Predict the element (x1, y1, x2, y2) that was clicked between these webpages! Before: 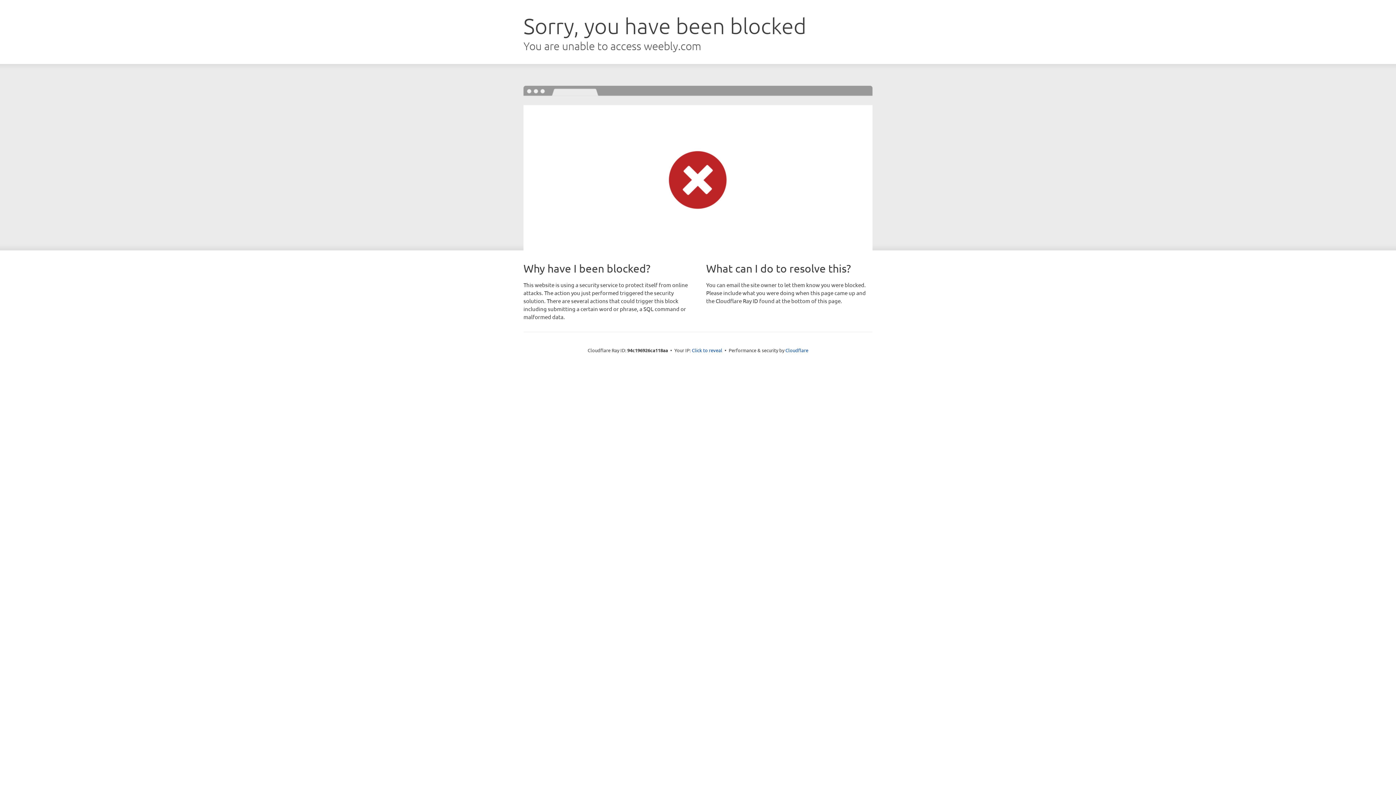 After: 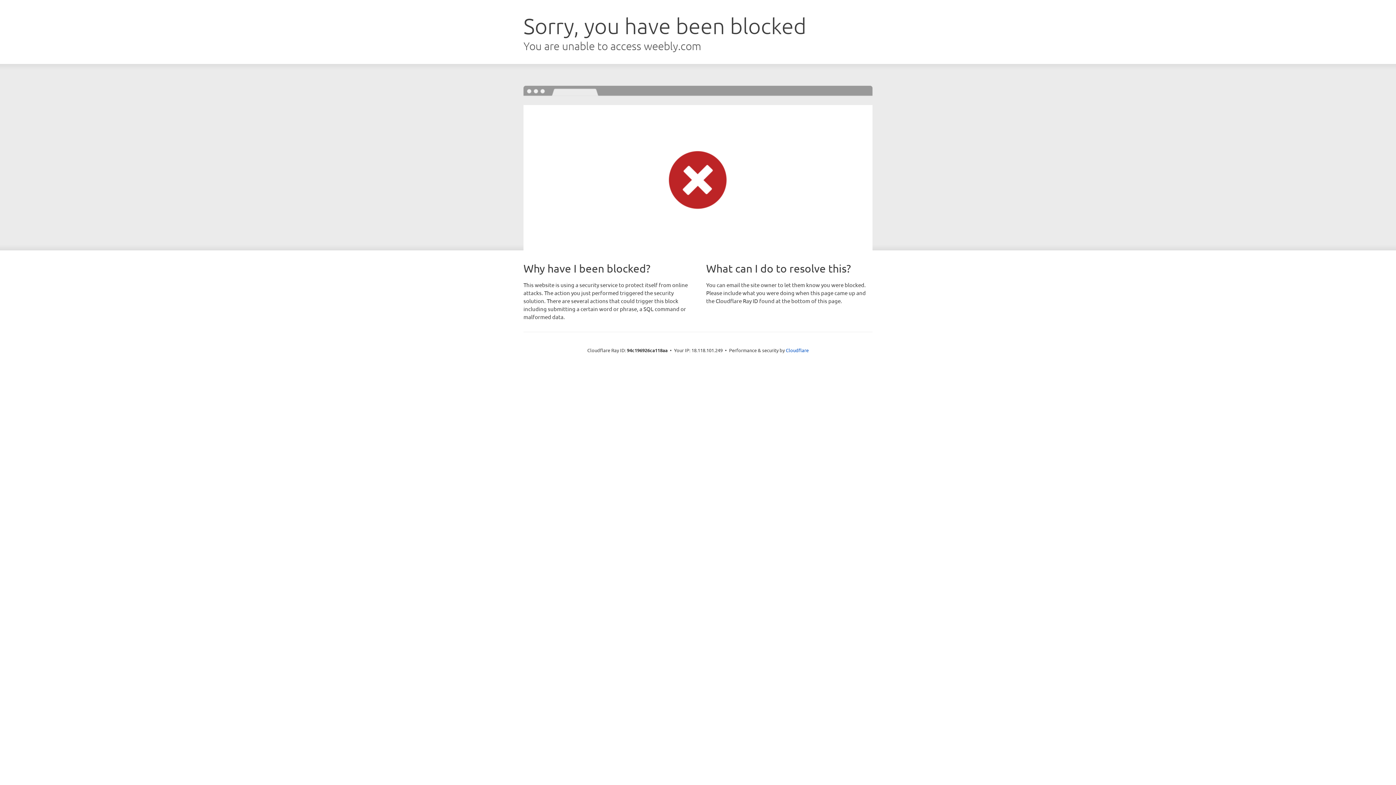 Action: bbox: (692, 346, 722, 353) label: Click to reveal